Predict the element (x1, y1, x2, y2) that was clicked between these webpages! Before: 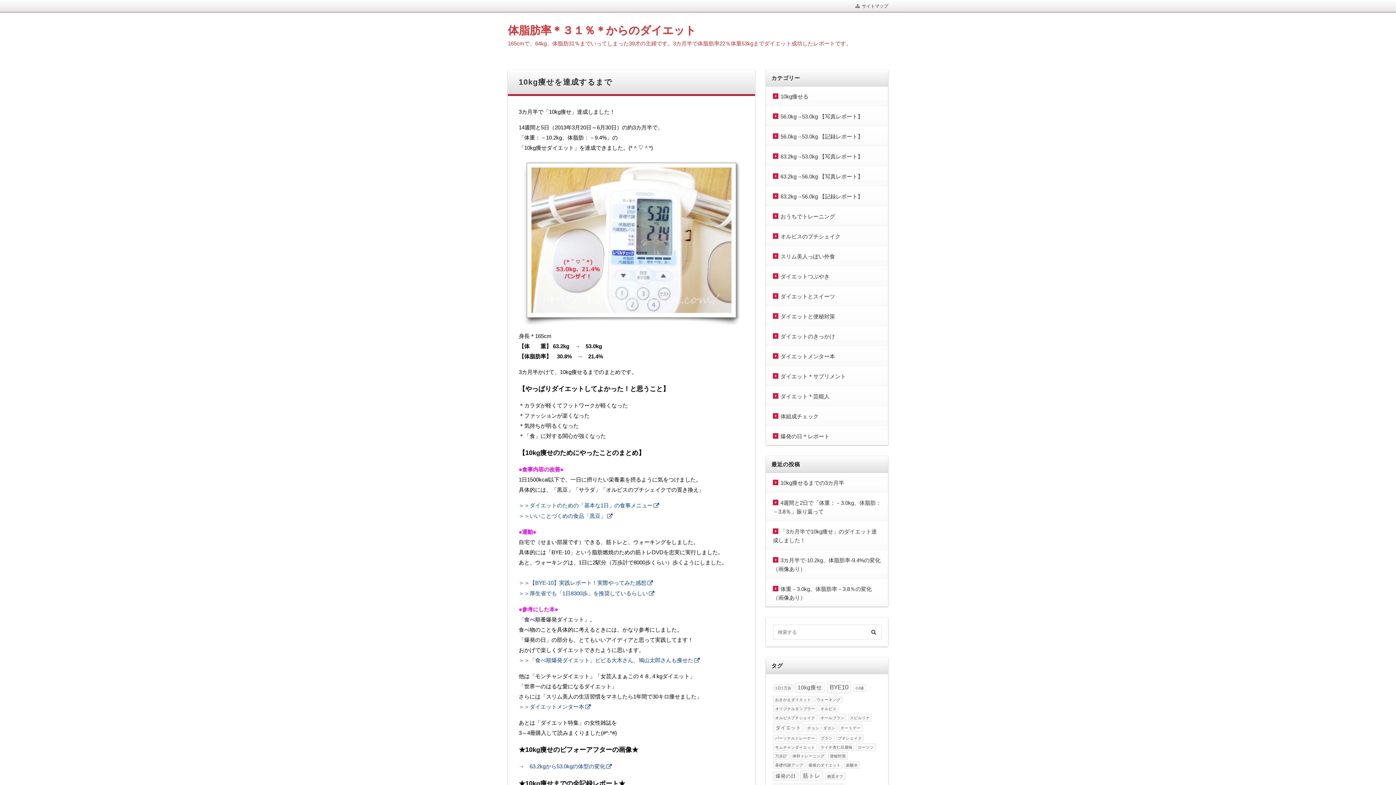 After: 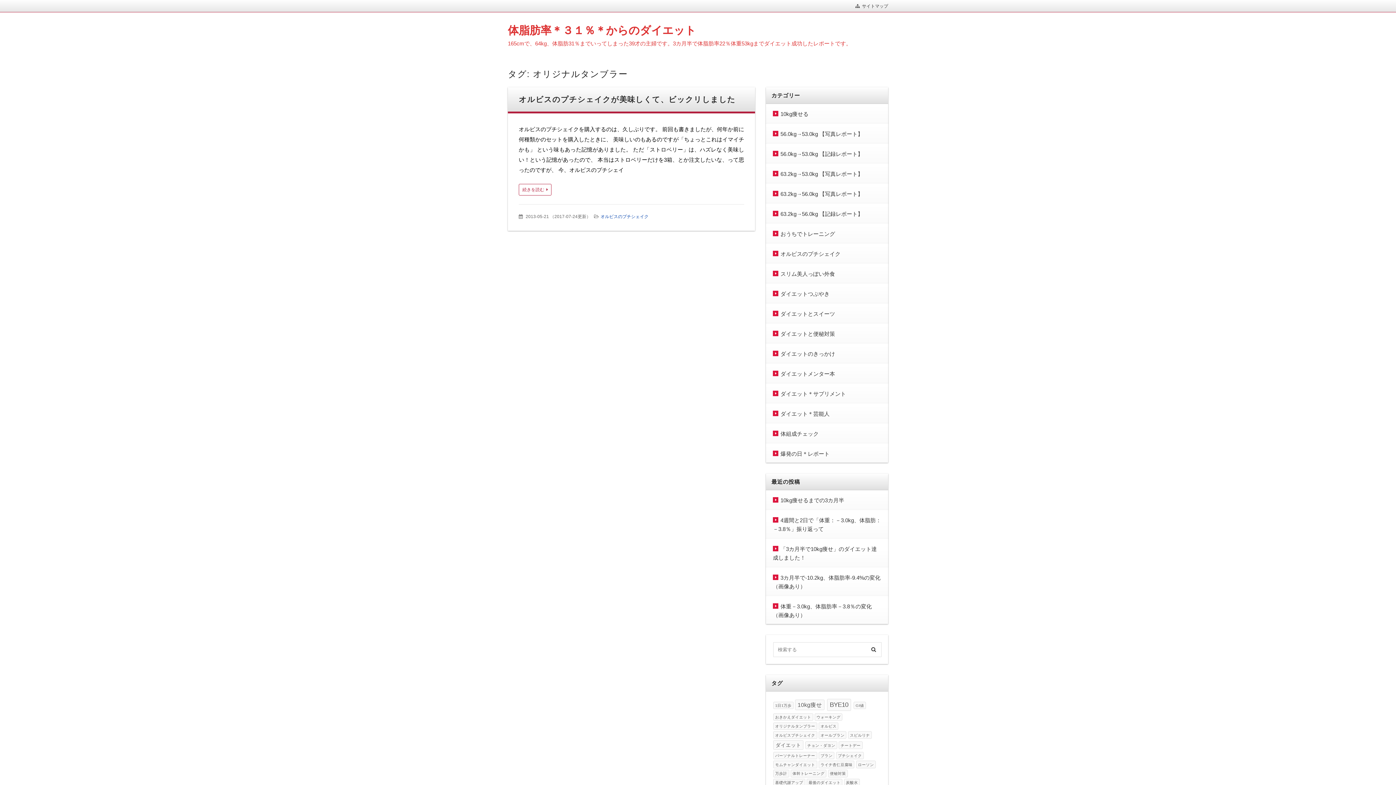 Action: label: オリジナルタンブラー (1個の項目) bbox: (773, 705, 817, 712)